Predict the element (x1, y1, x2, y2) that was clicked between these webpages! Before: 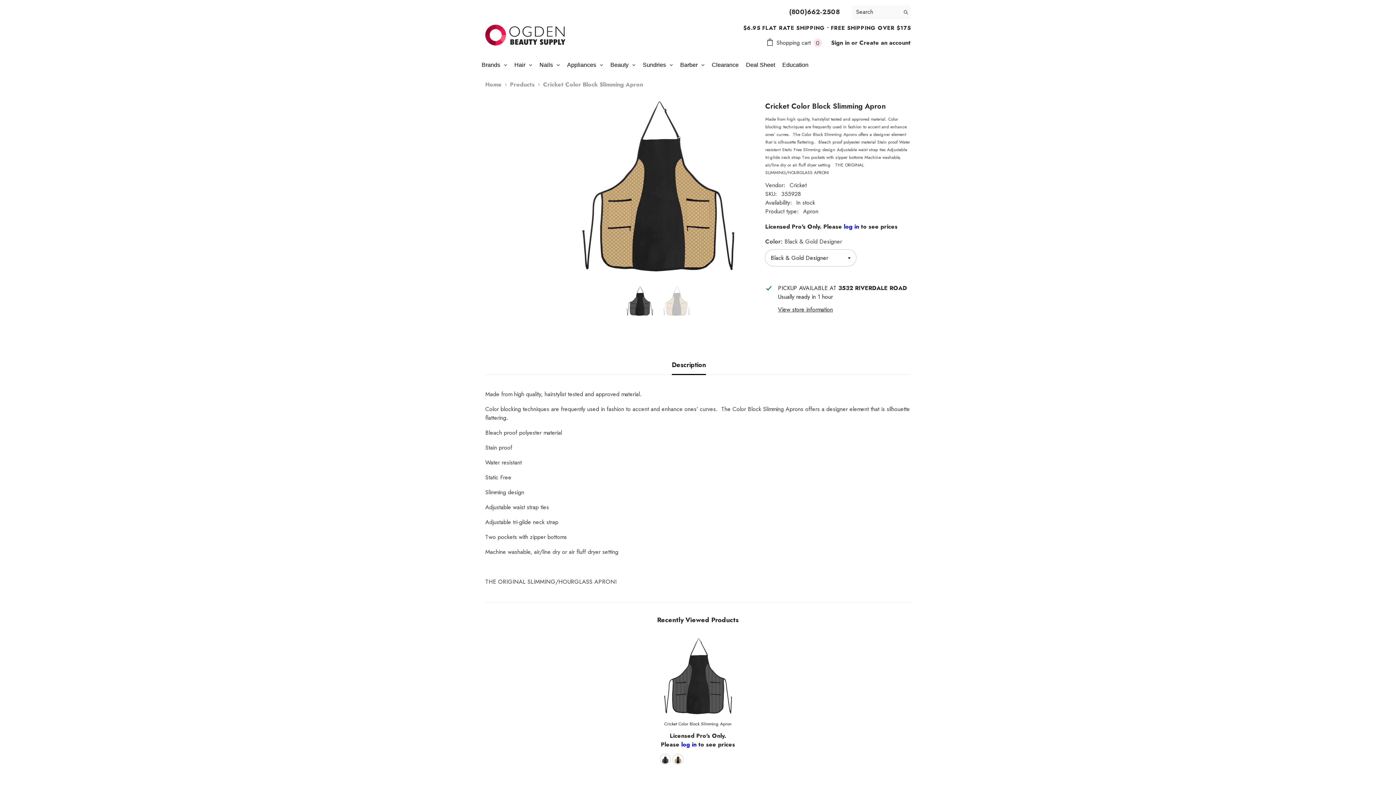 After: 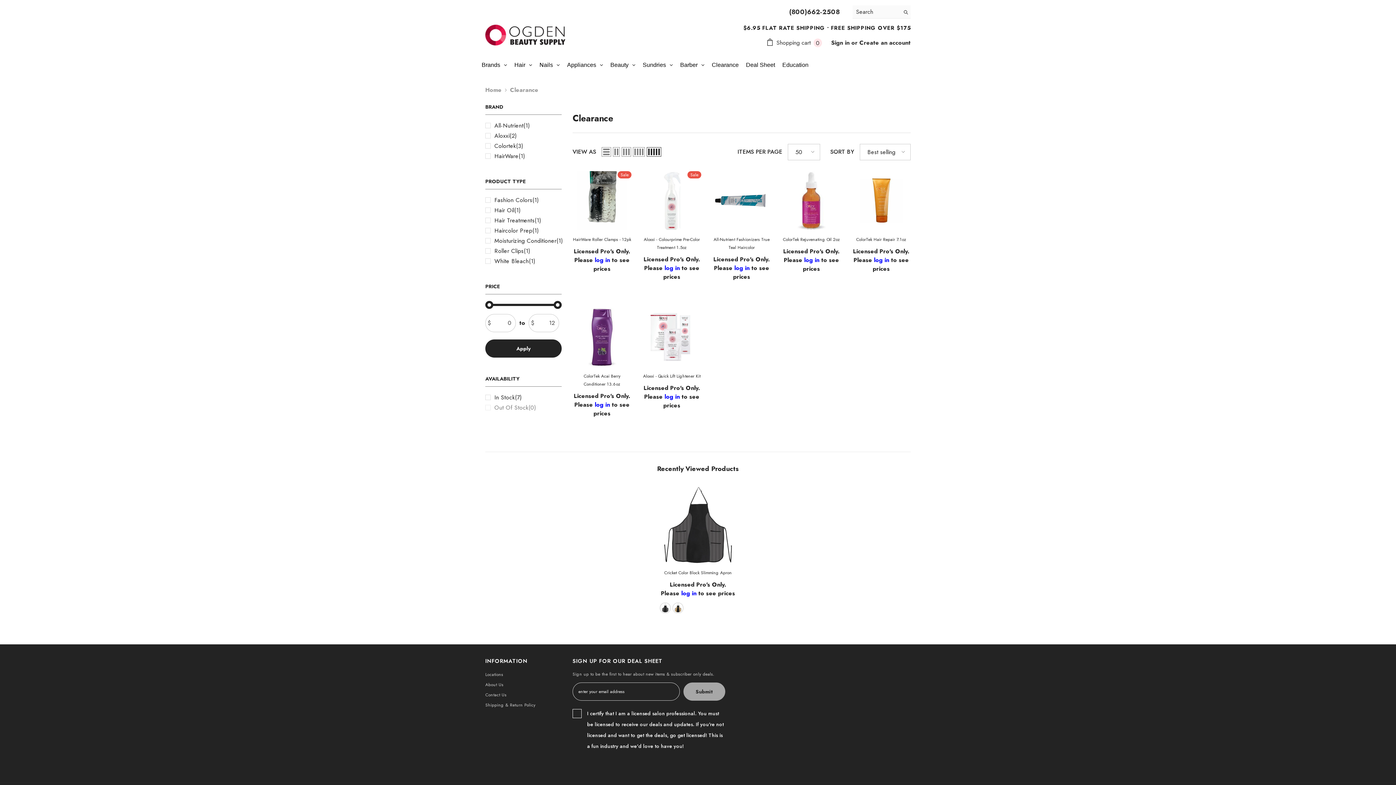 Action: bbox: (708, 57, 742, 73) label: Clearance